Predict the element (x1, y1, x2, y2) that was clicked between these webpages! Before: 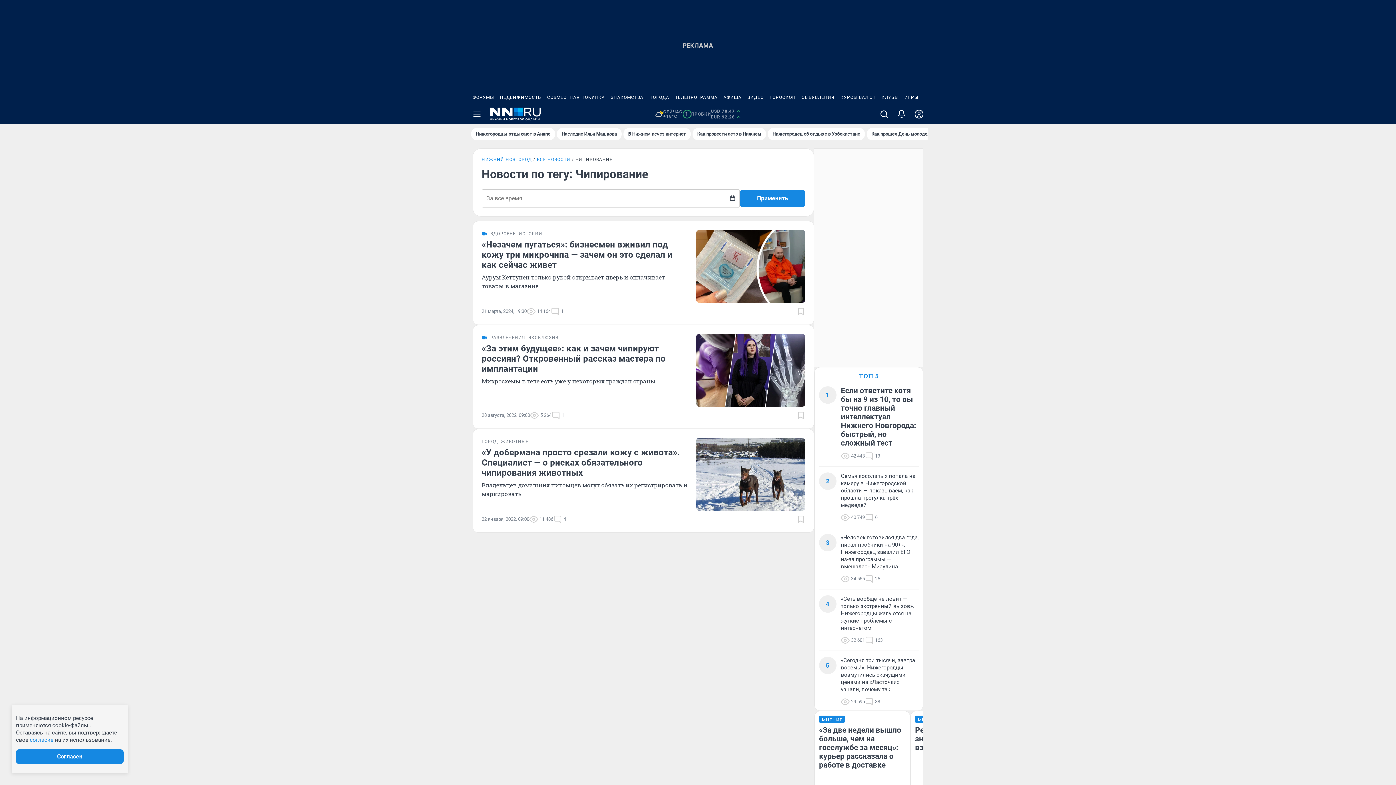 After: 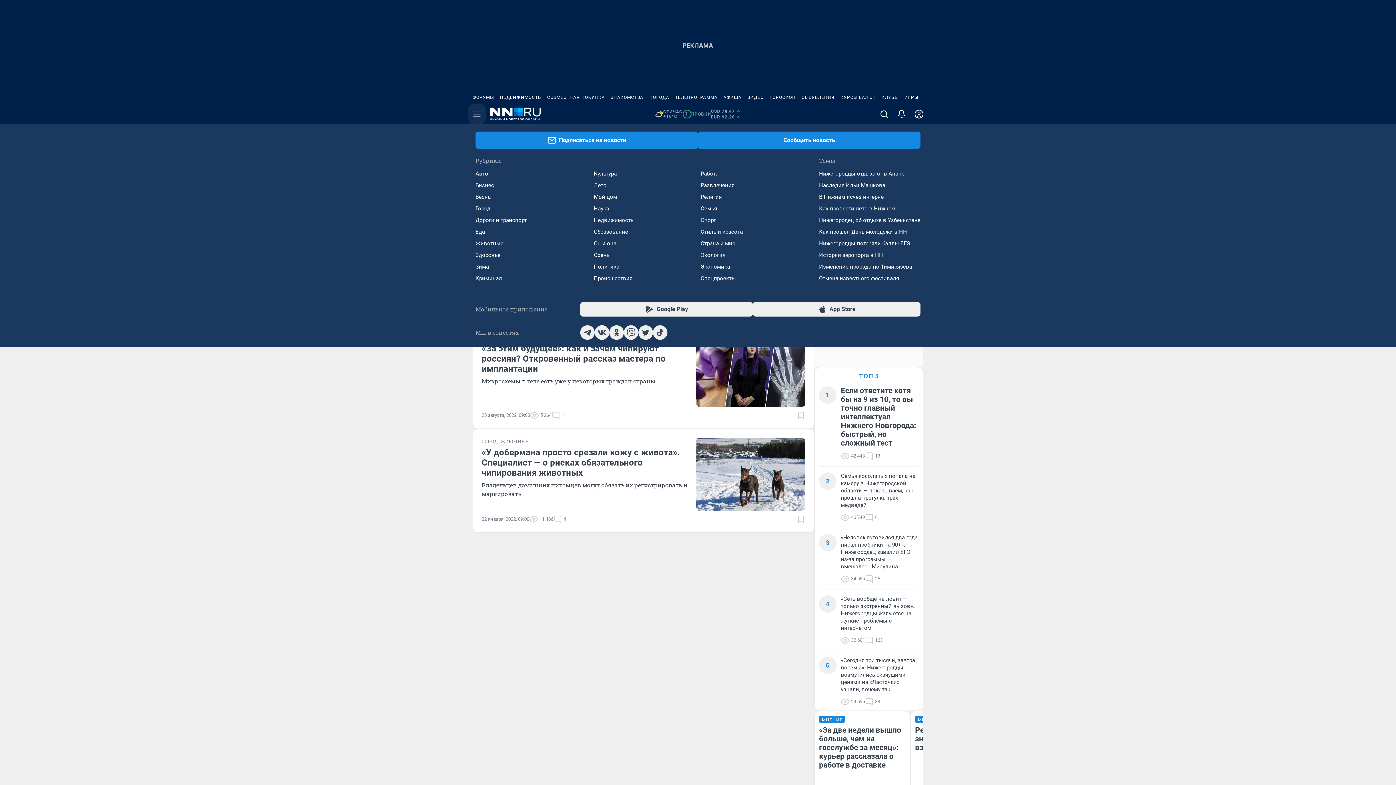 Action: bbox: (468, 104, 485, 124) label: Menu Toggle